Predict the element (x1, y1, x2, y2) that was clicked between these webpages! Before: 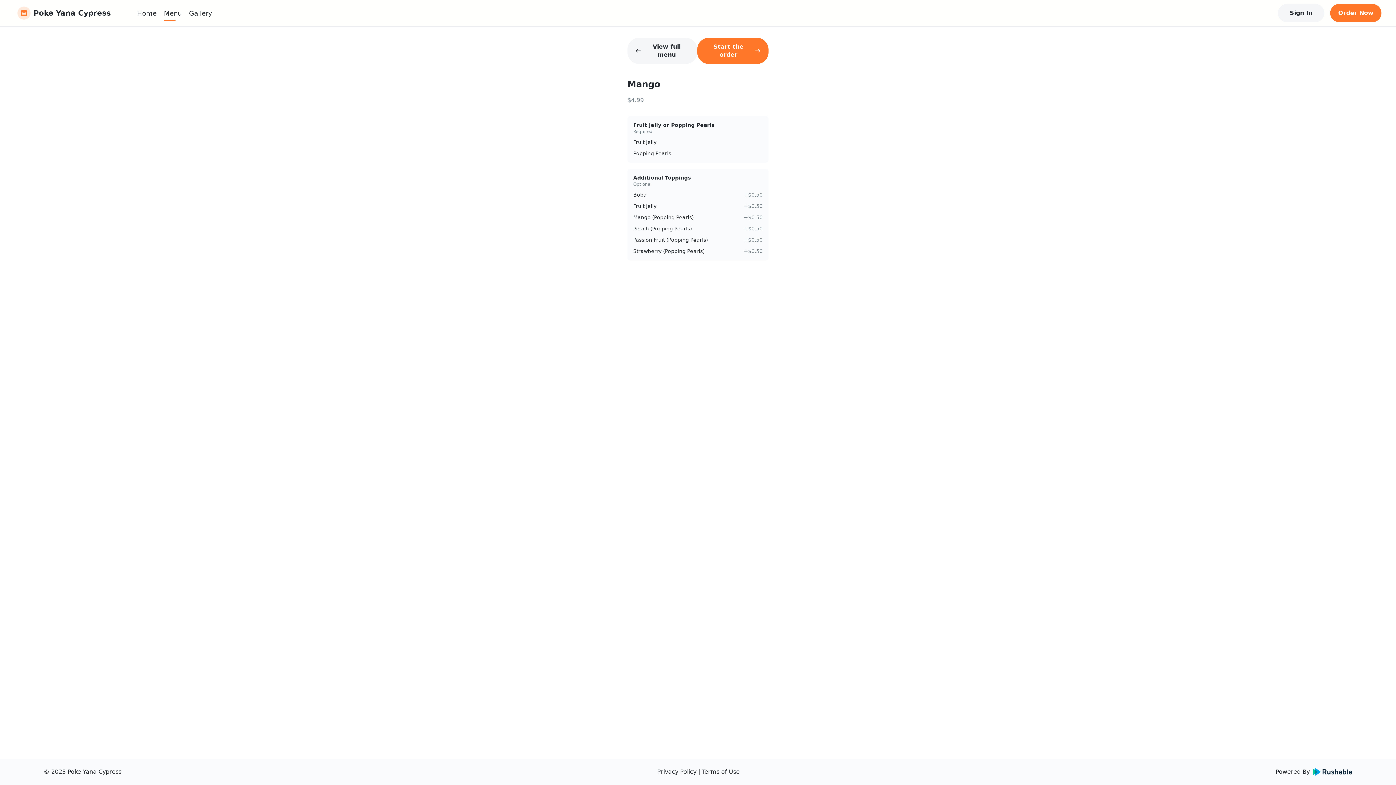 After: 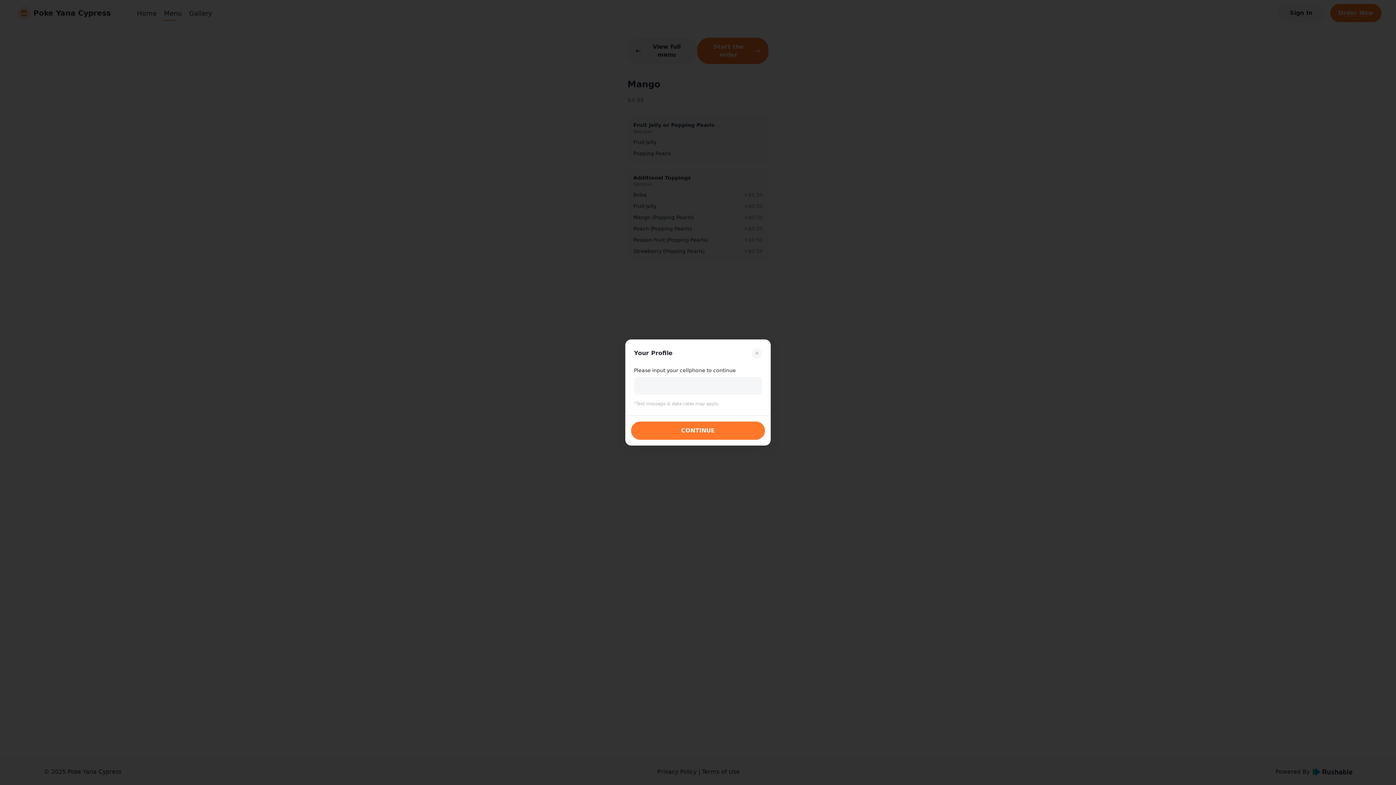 Action: label: Sign In bbox: (1278, 4, 1324, 22)